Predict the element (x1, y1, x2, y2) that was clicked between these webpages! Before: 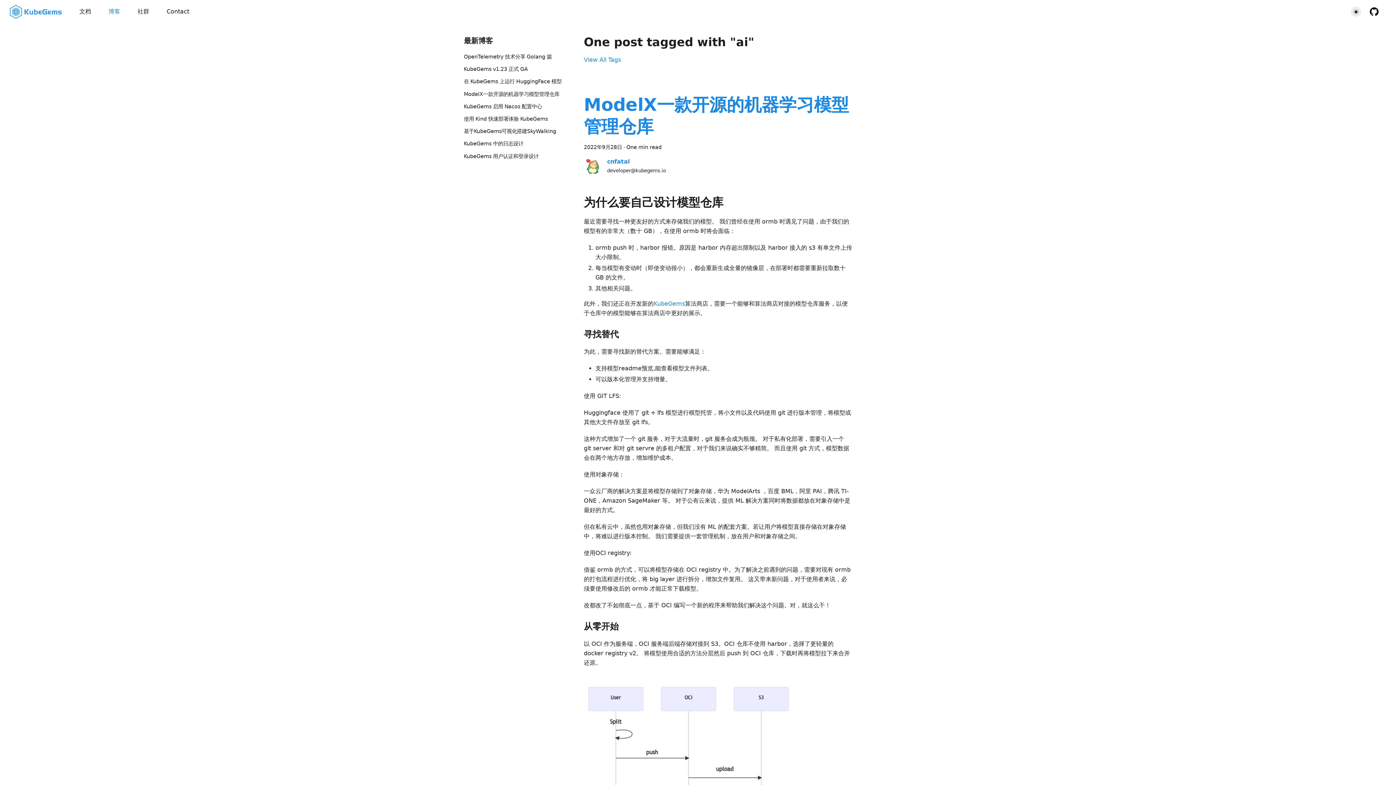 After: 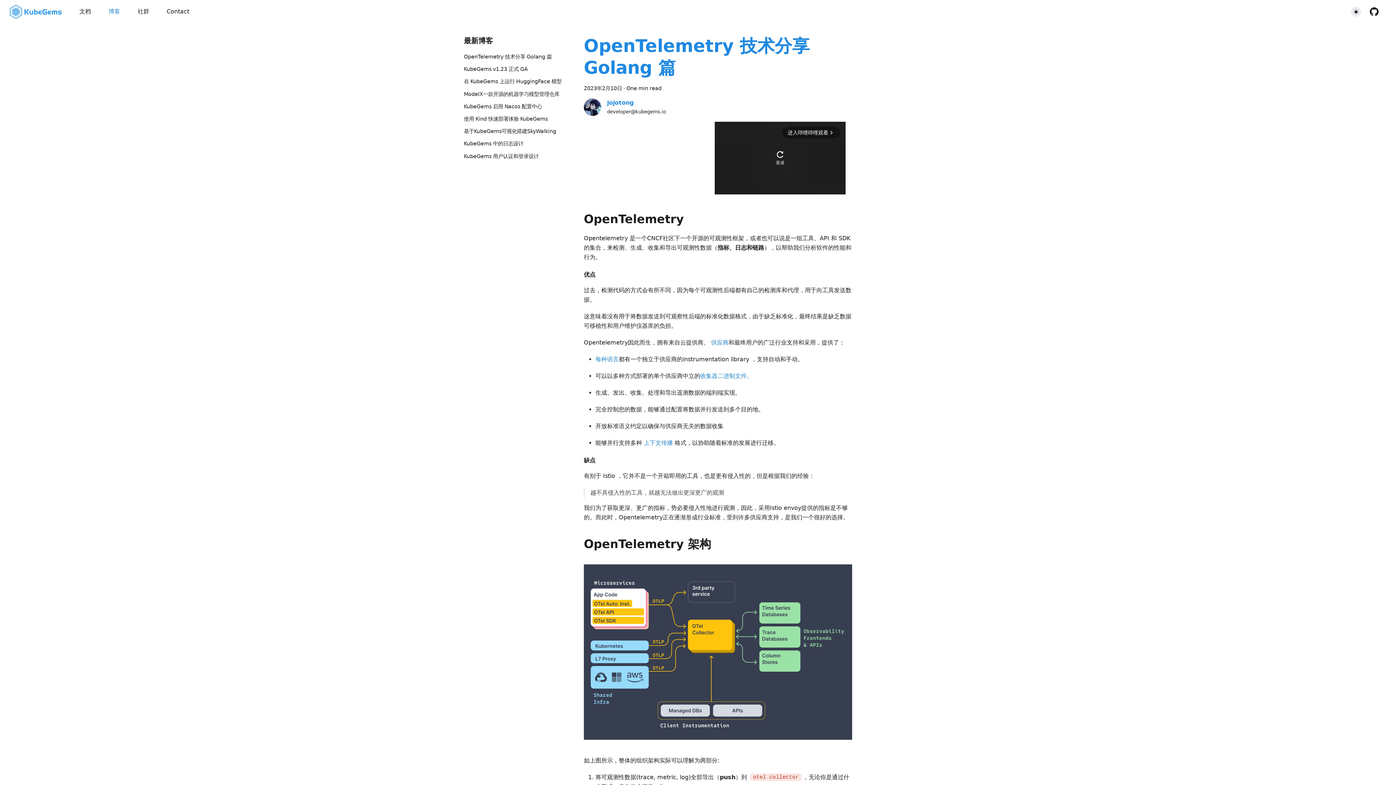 Action: label: 博客 bbox: (99, 5, 128, 17)